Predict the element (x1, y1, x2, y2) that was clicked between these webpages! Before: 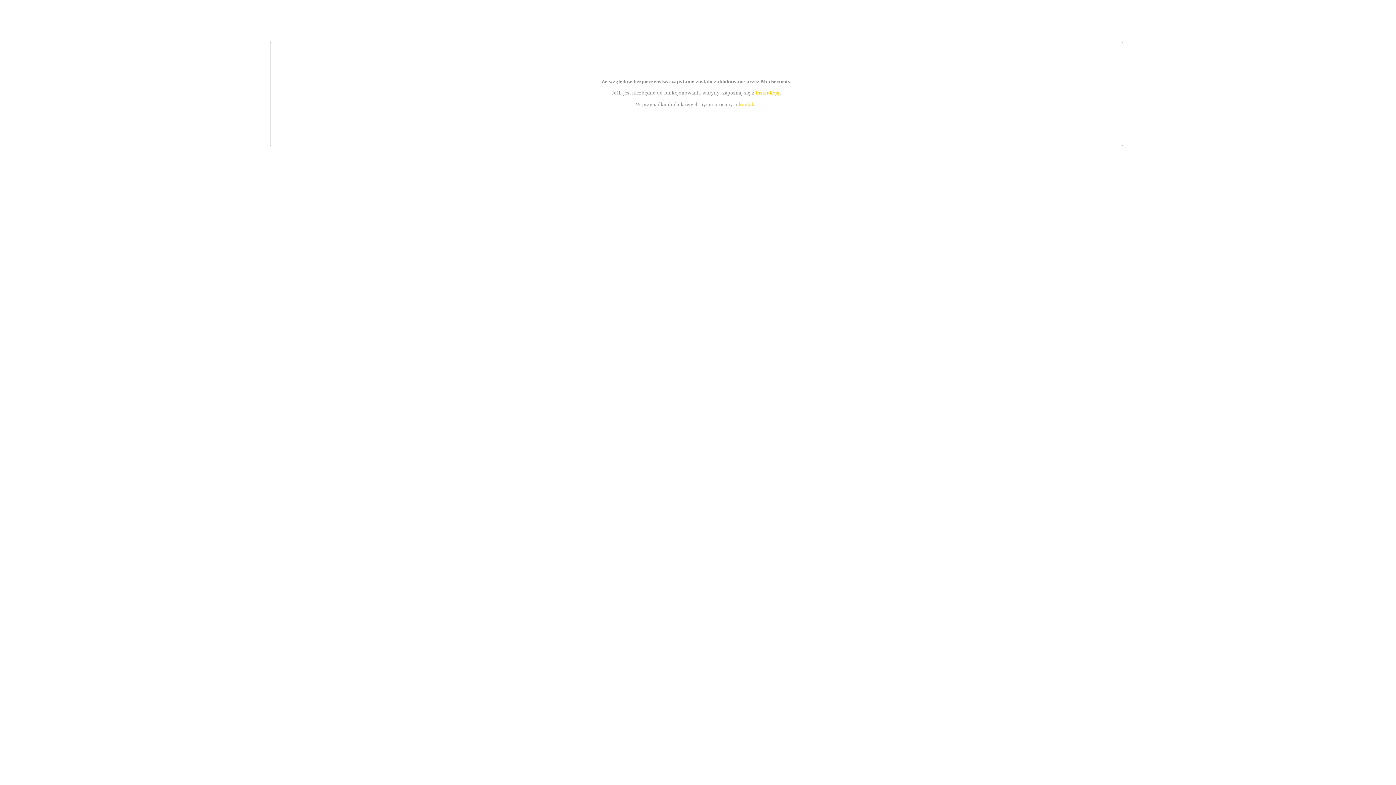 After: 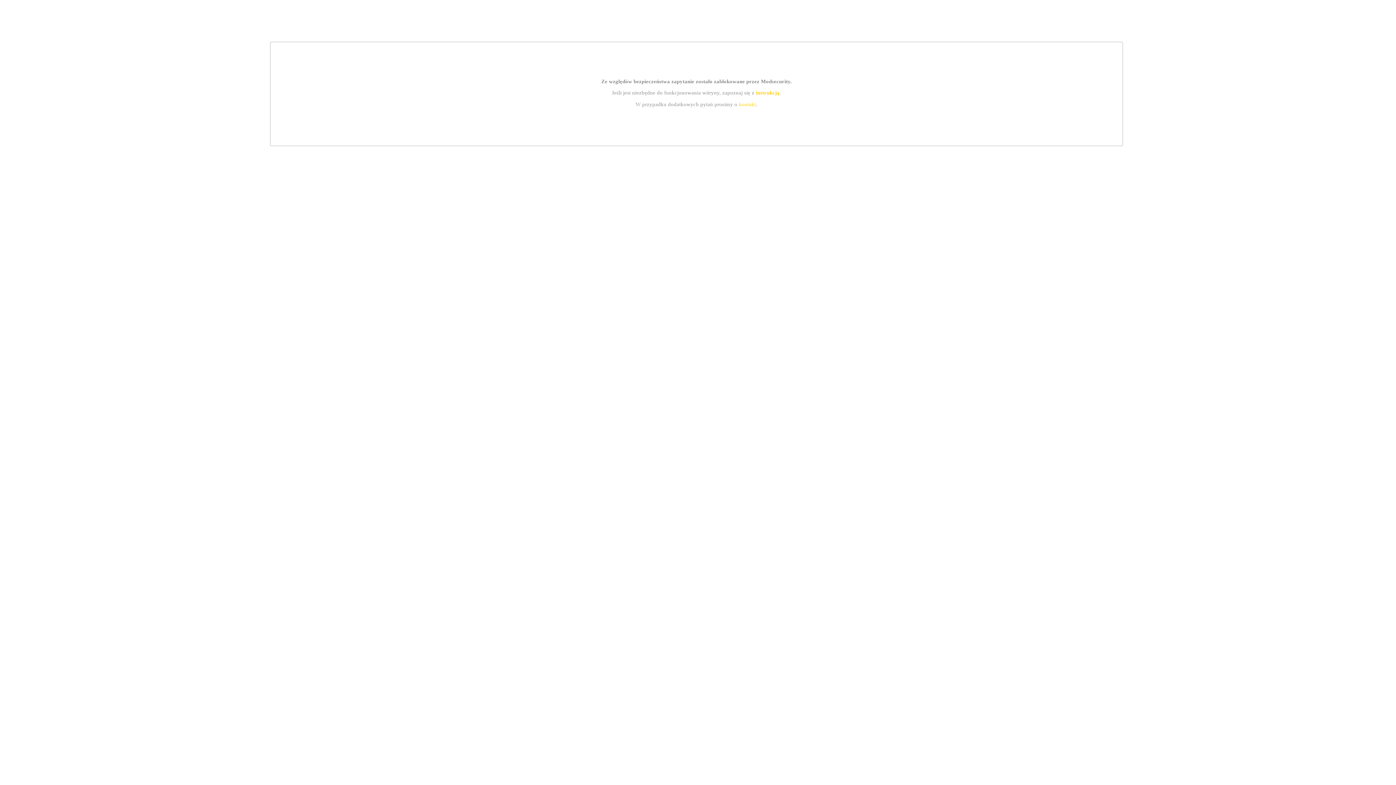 Action: bbox: (739, 101, 756, 107) label: kontakt